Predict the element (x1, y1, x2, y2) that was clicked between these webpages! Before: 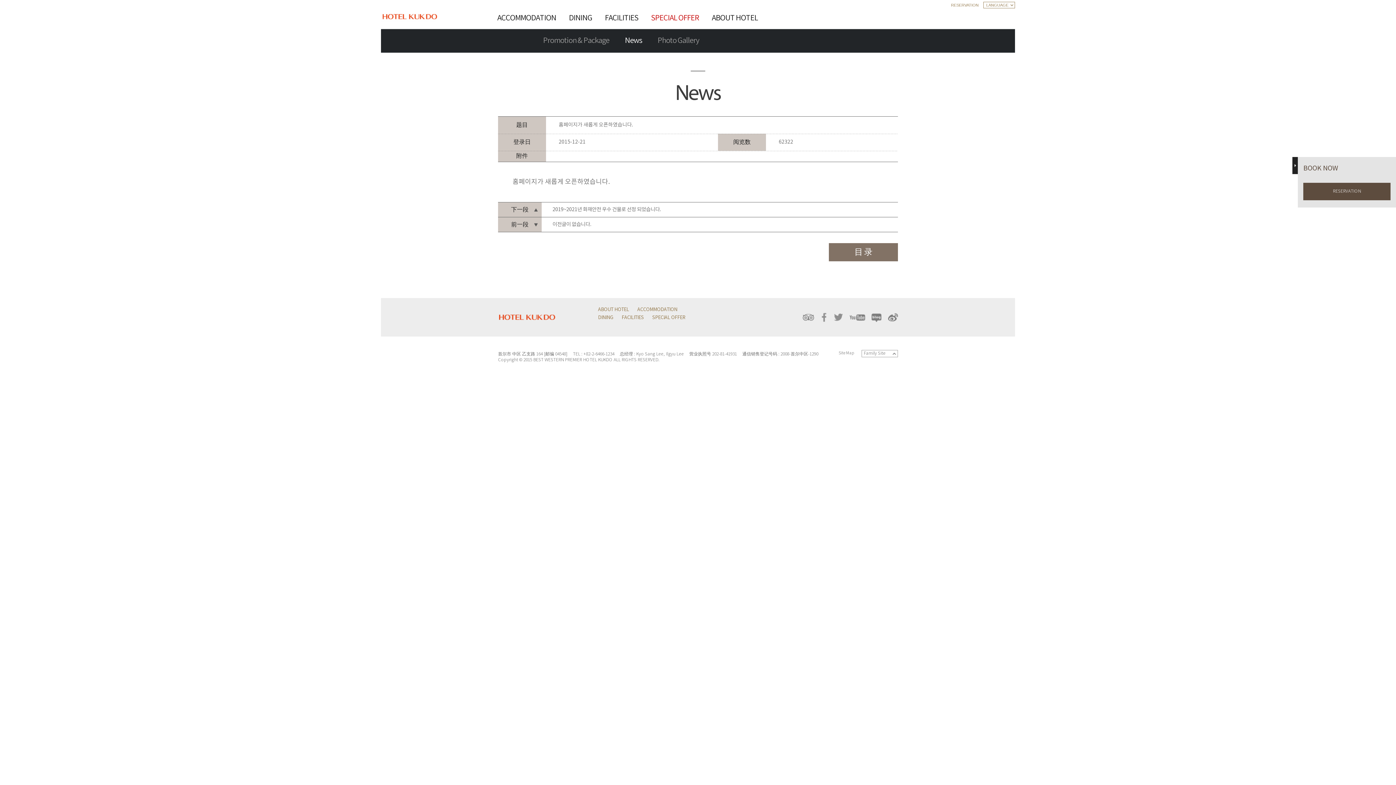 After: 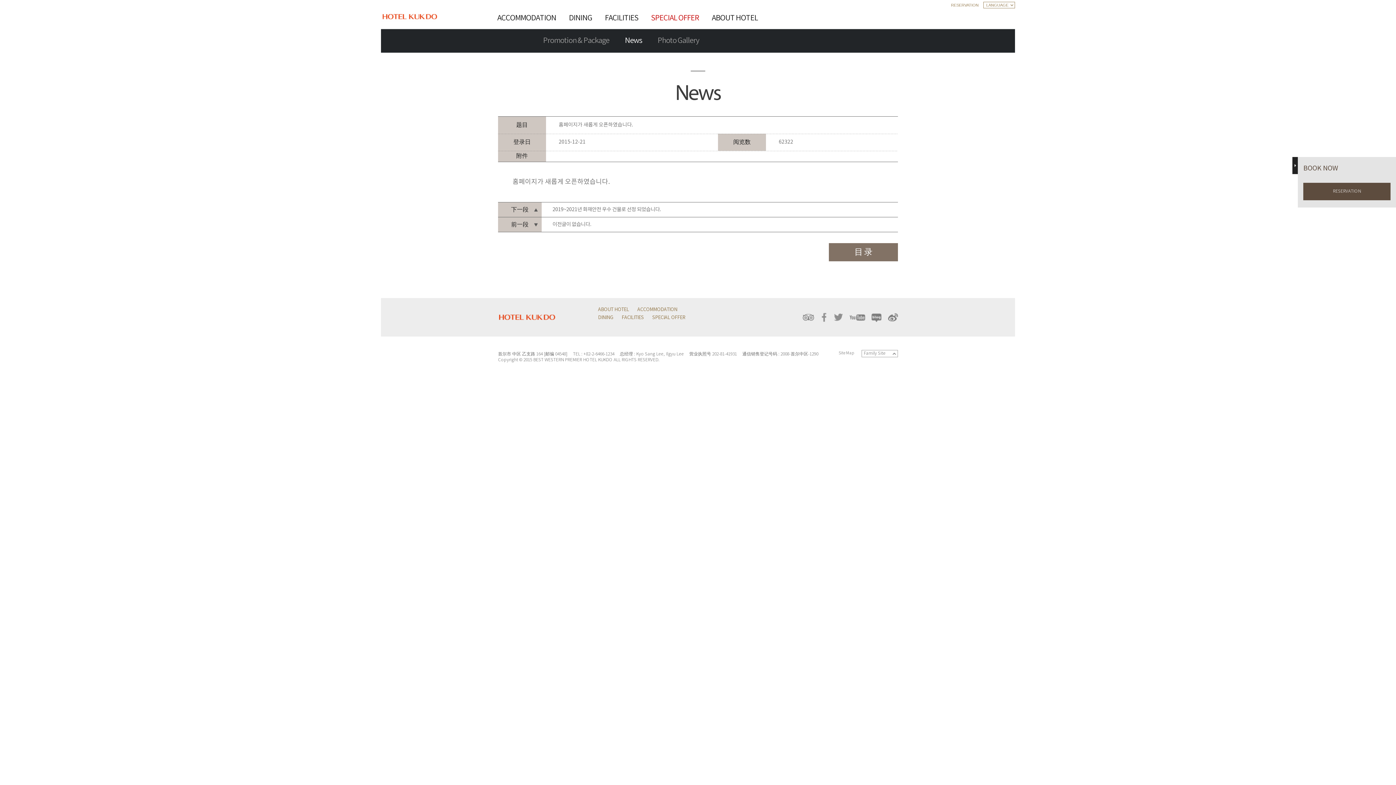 Action: label: RESERVATION bbox: (951, 1, 978, 8)